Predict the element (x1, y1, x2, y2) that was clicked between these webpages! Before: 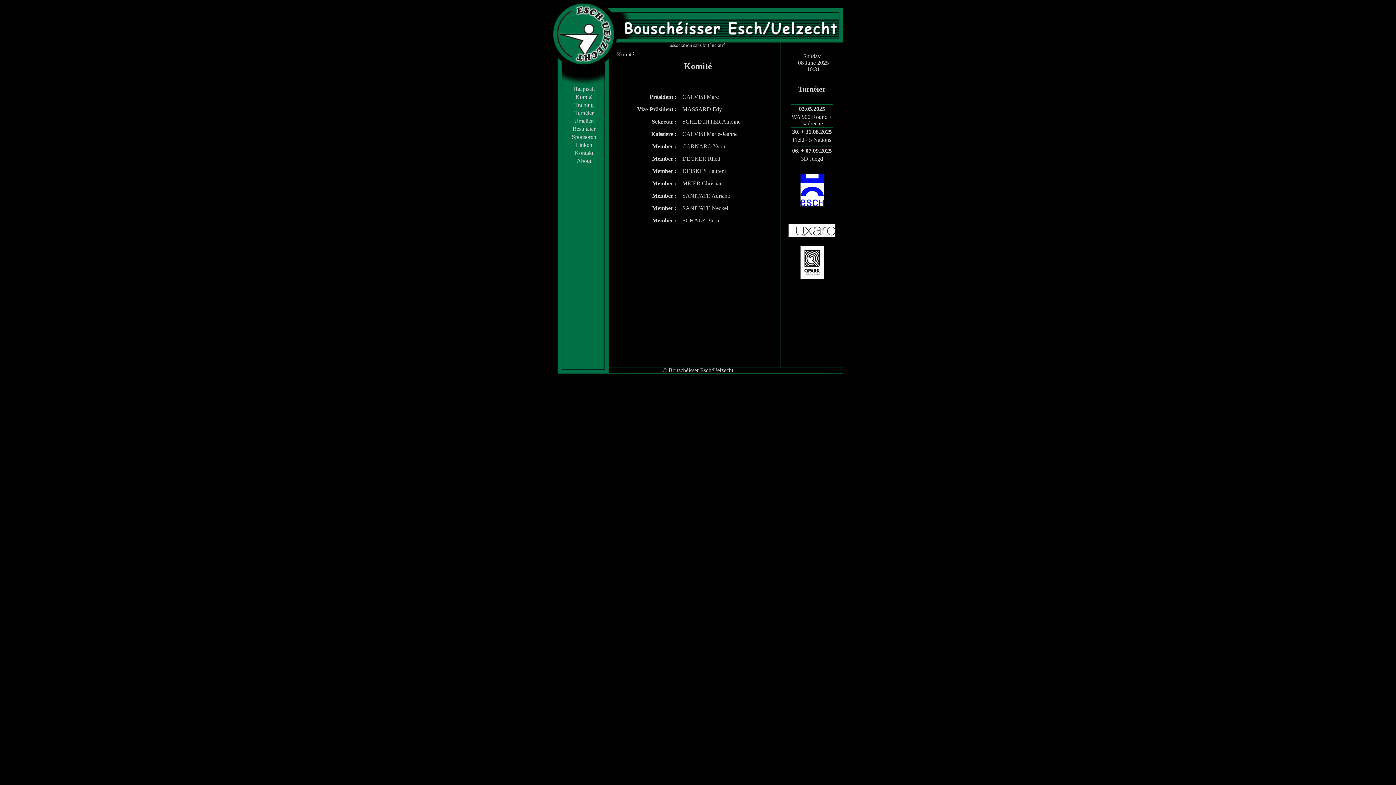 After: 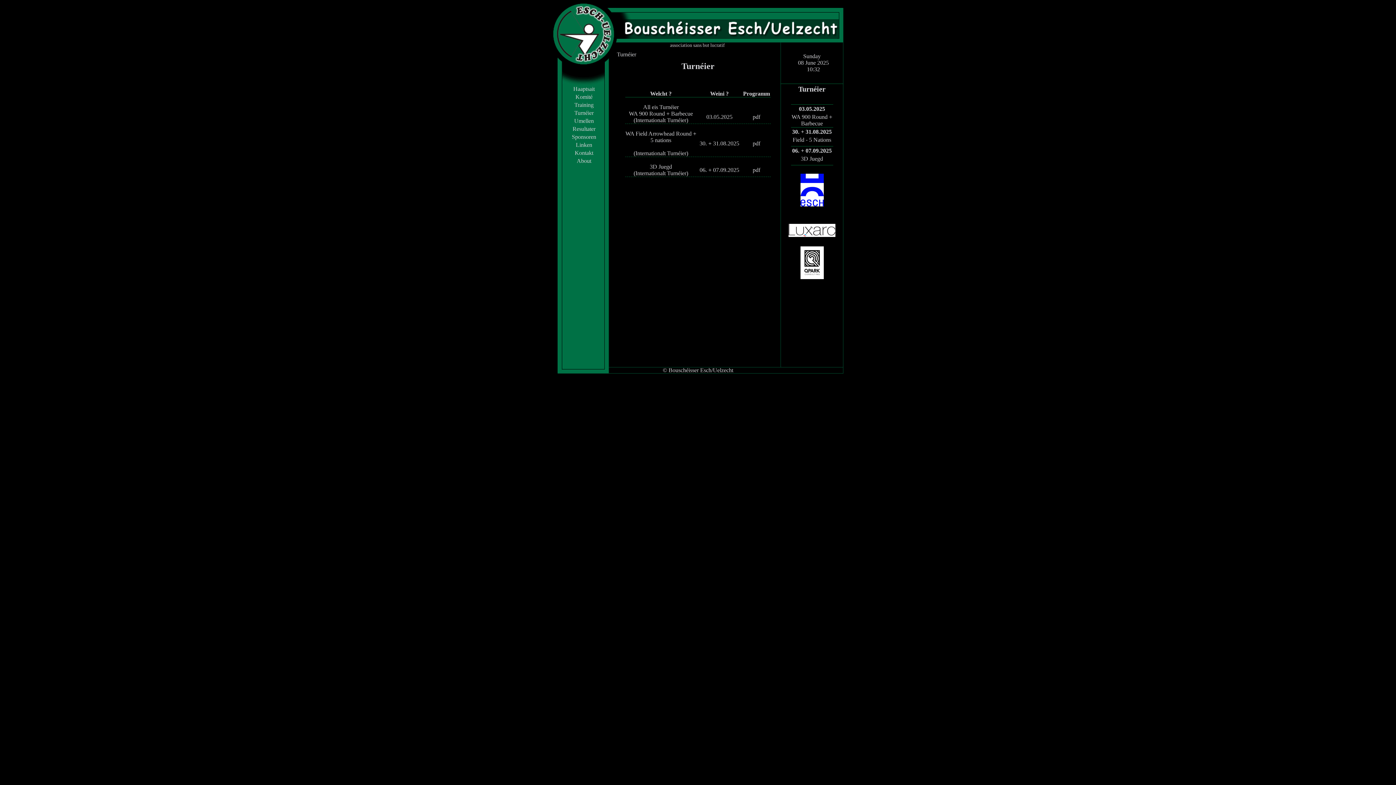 Action: bbox: (574, 109, 593, 116) label: Turnéier